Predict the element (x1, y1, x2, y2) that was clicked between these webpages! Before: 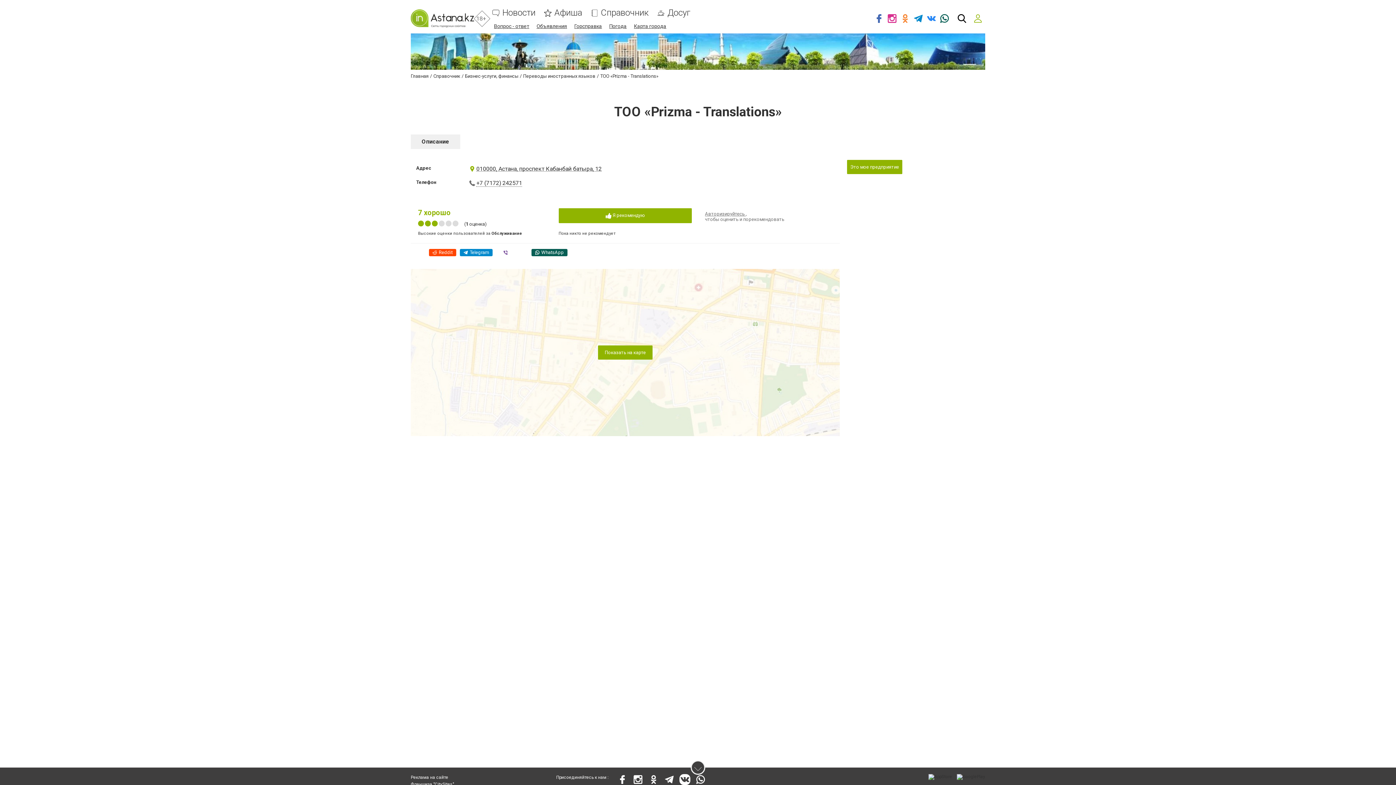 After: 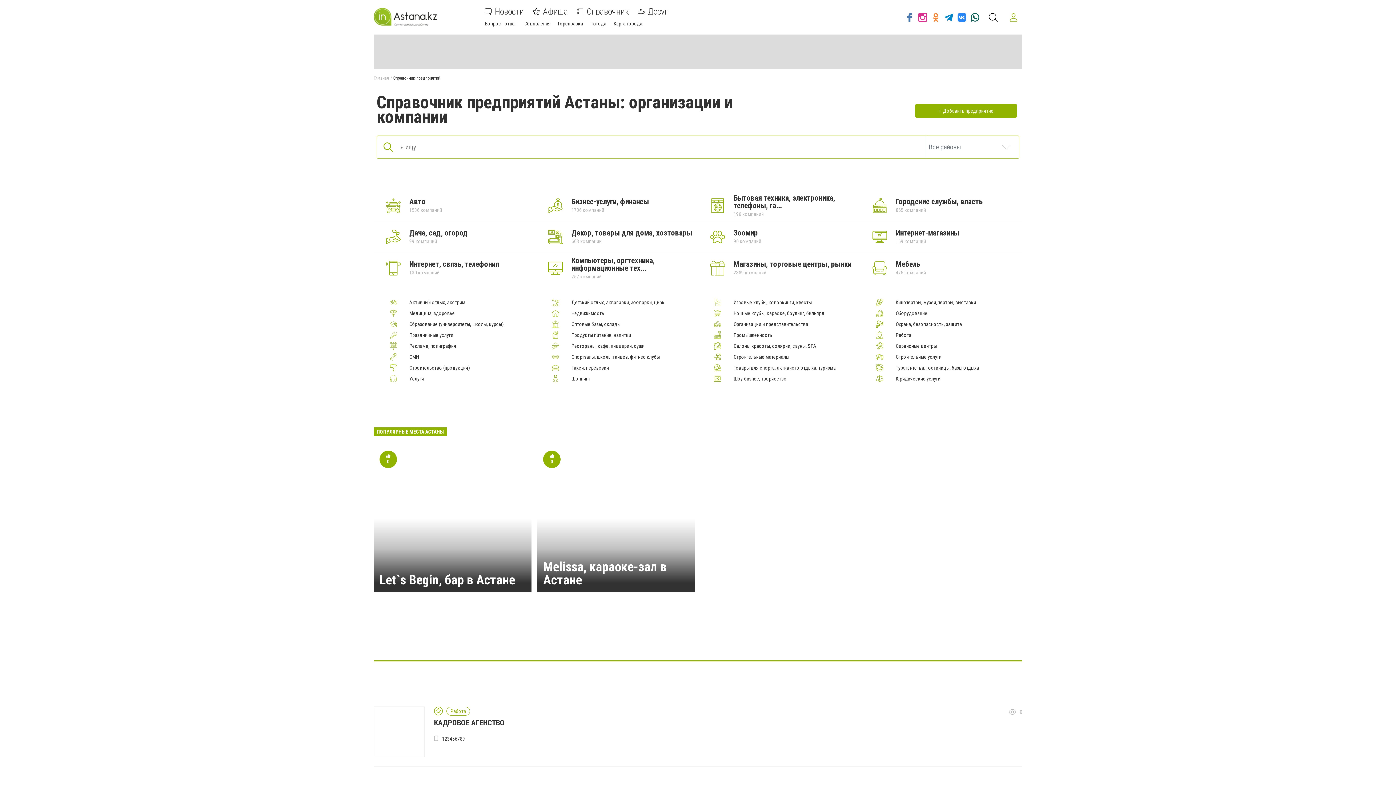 Action: label: Справочник bbox: (433, 73, 460, 78)